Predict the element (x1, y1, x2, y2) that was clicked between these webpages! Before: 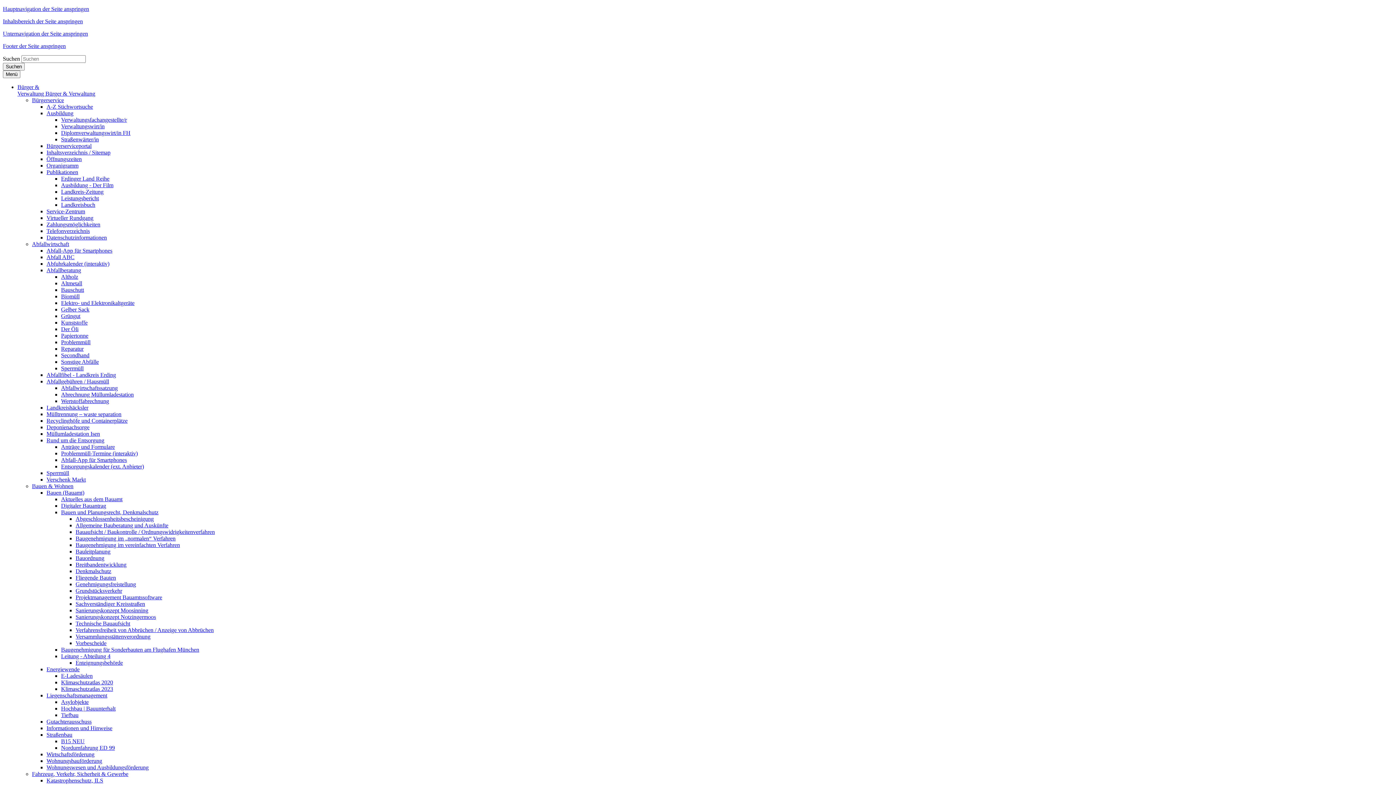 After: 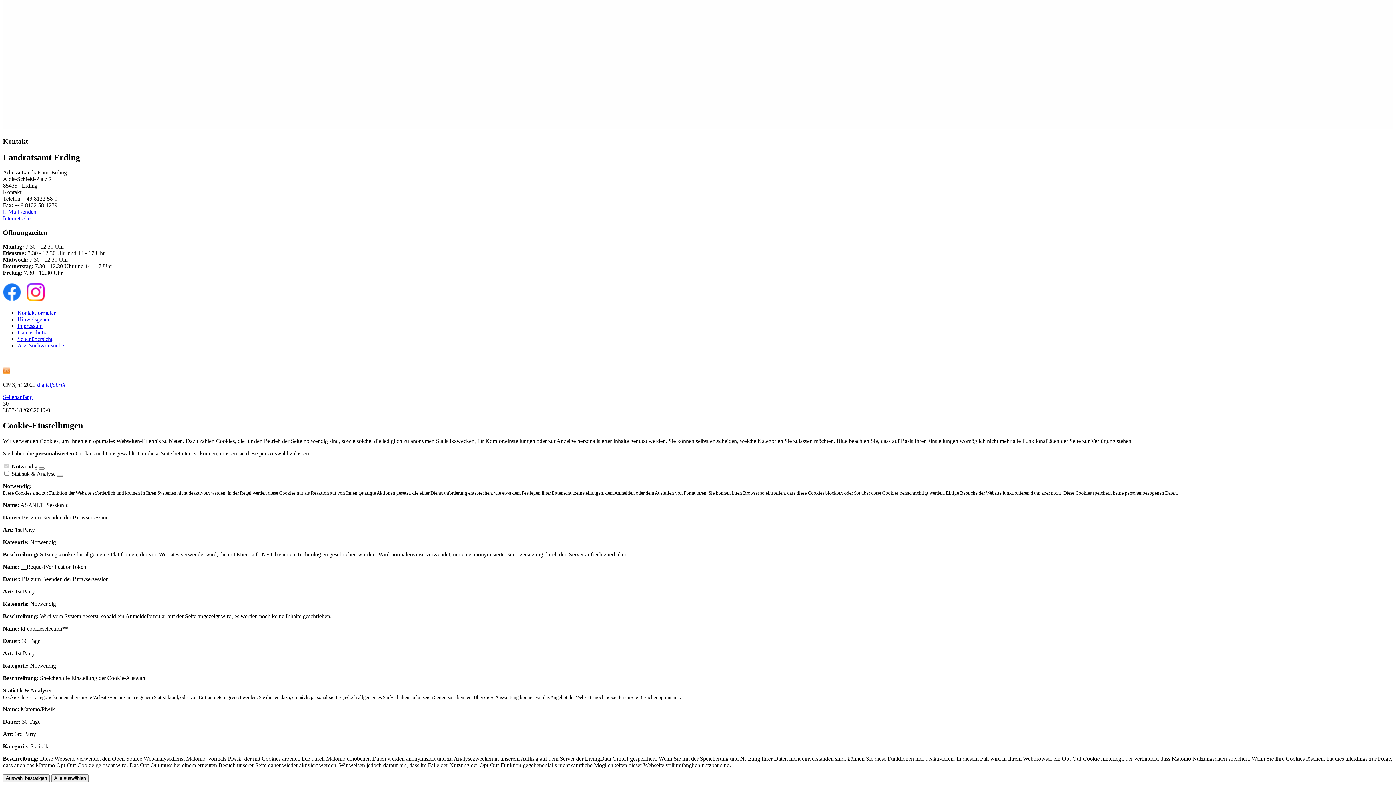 Action: bbox: (2, 42, 65, 49) label: Footer der Seite anspringen